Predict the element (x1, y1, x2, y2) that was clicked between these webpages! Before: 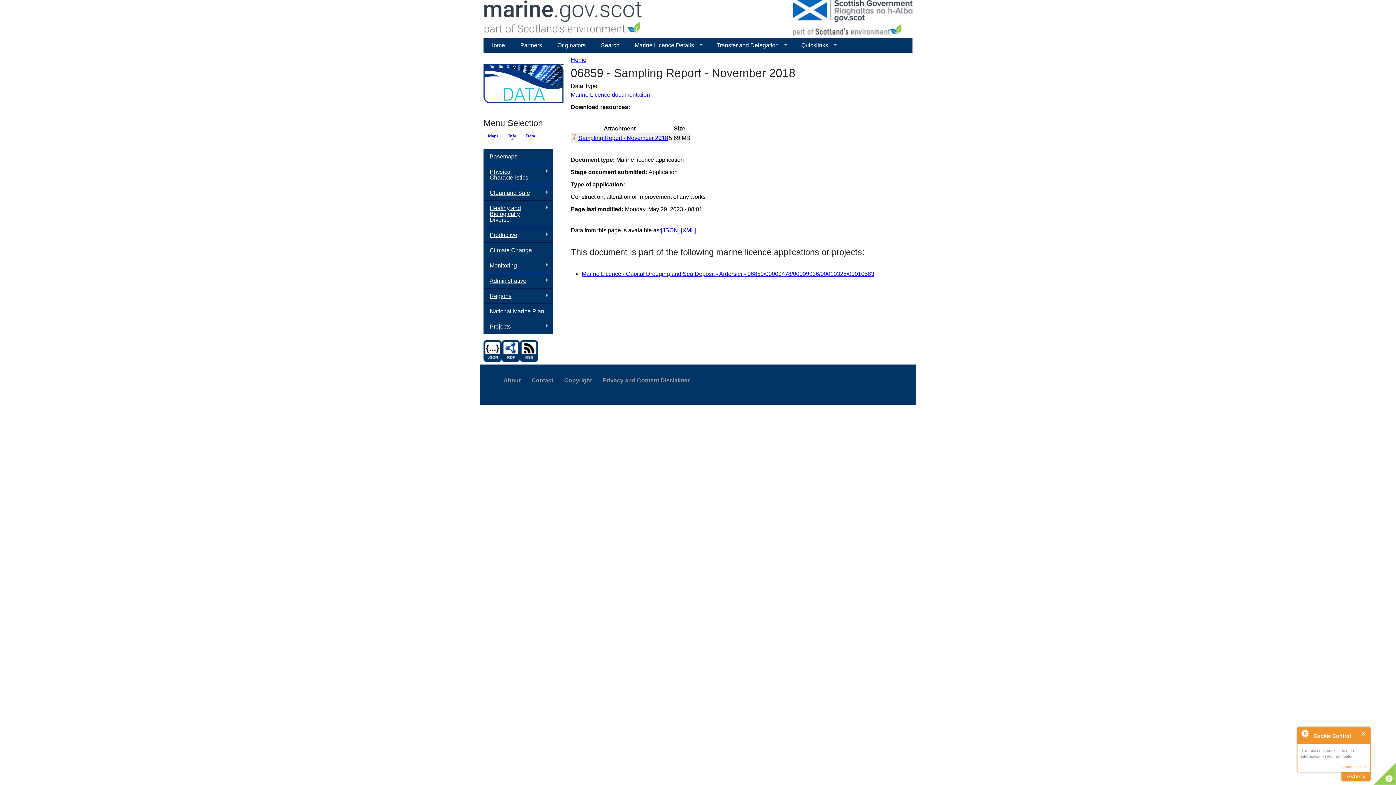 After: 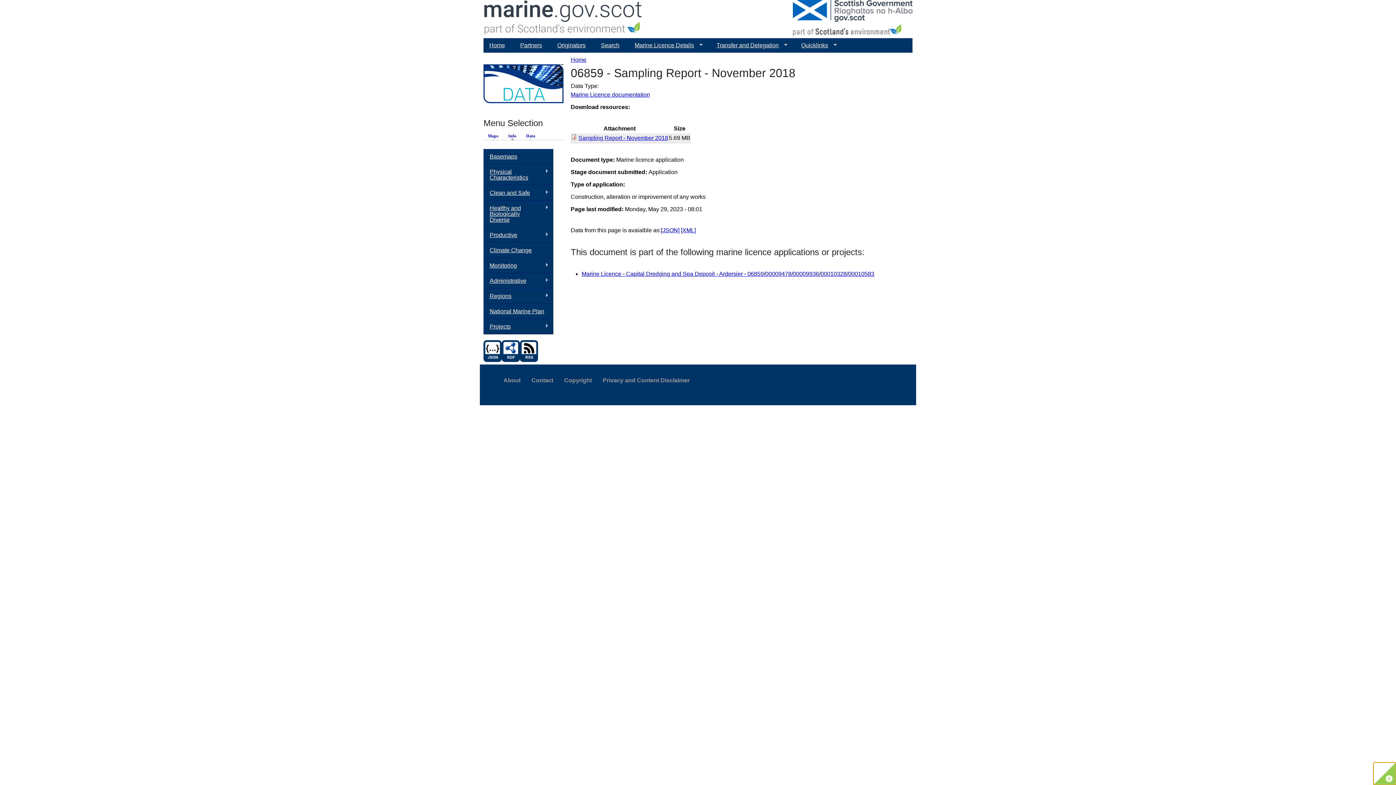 Action: bbox: (1373, 762, 1396, 785)